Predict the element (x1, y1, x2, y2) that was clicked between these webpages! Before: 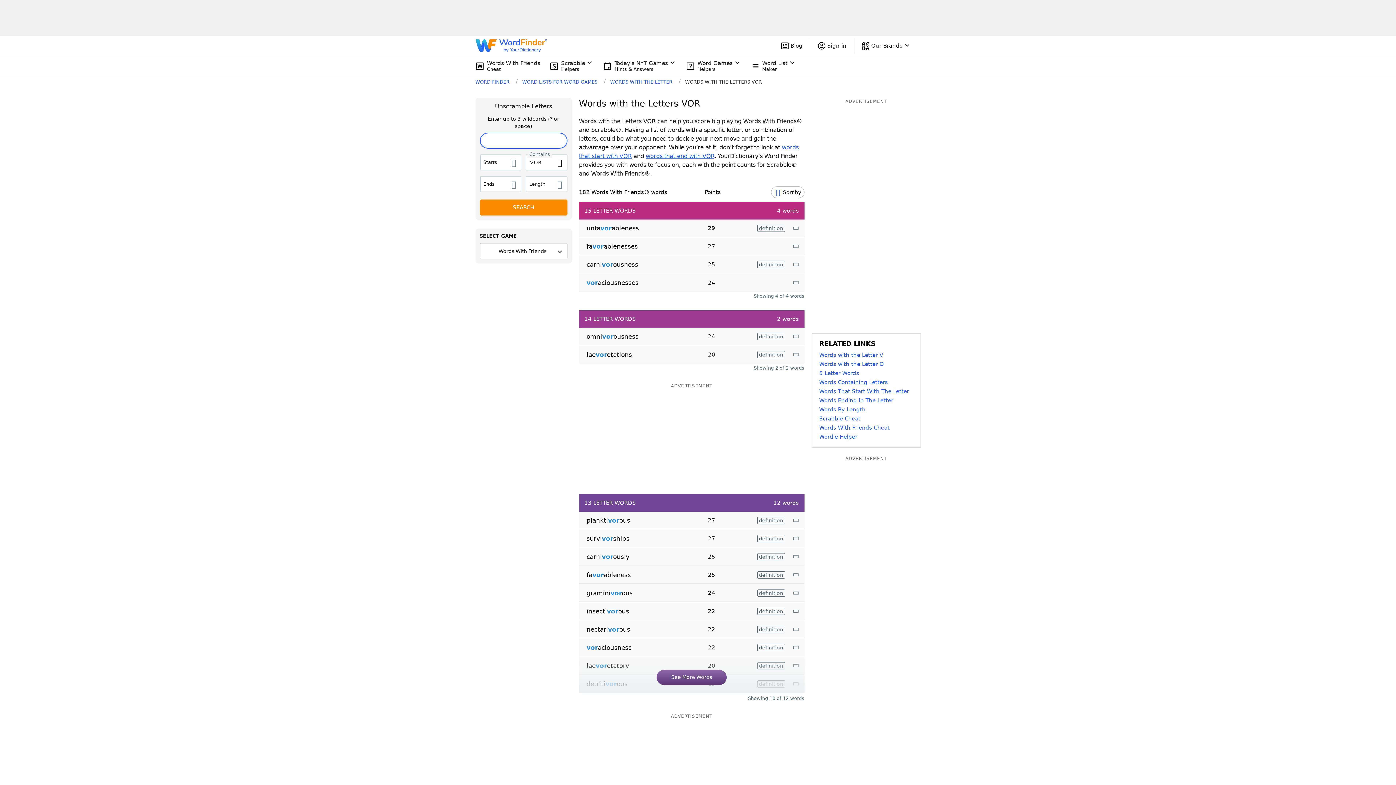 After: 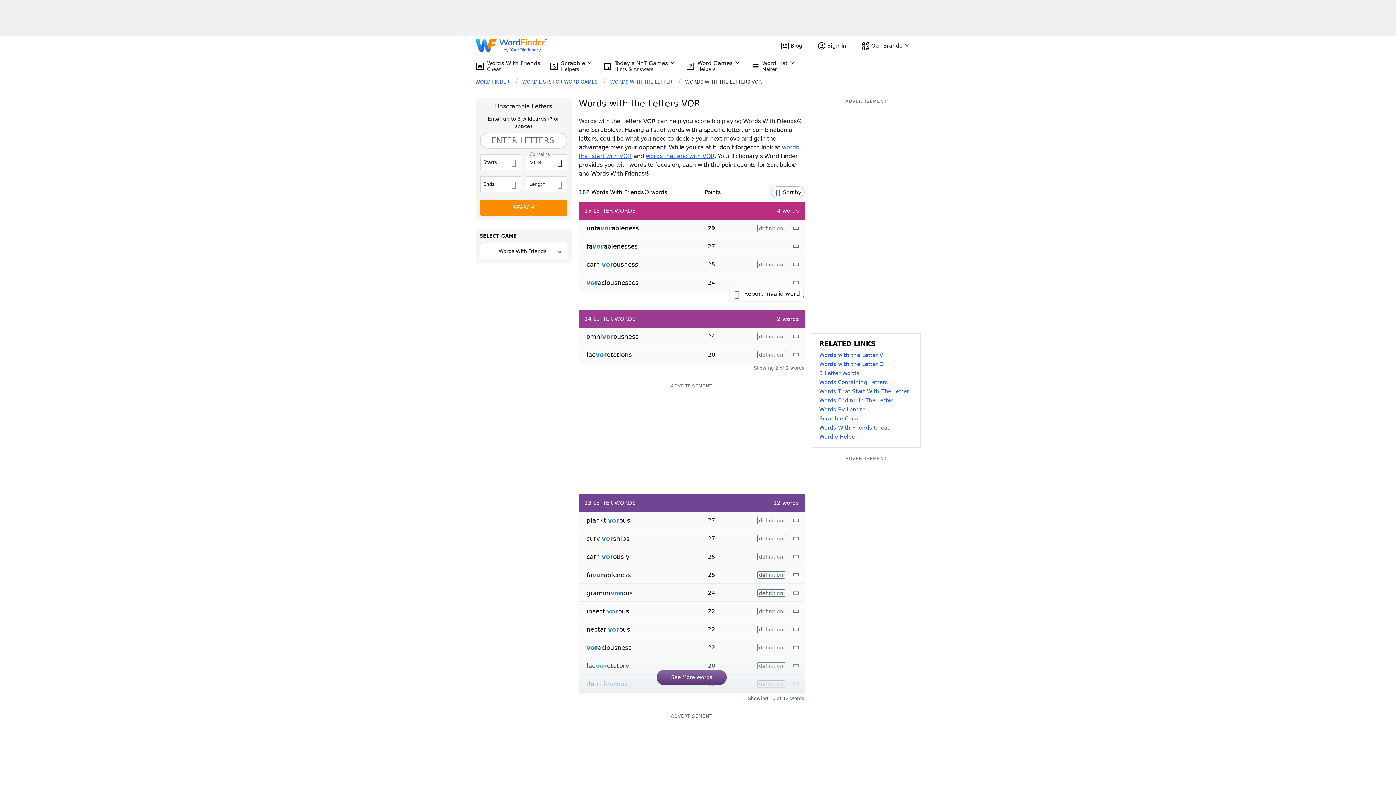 Action: bbox: (792, 278, 801, 287)